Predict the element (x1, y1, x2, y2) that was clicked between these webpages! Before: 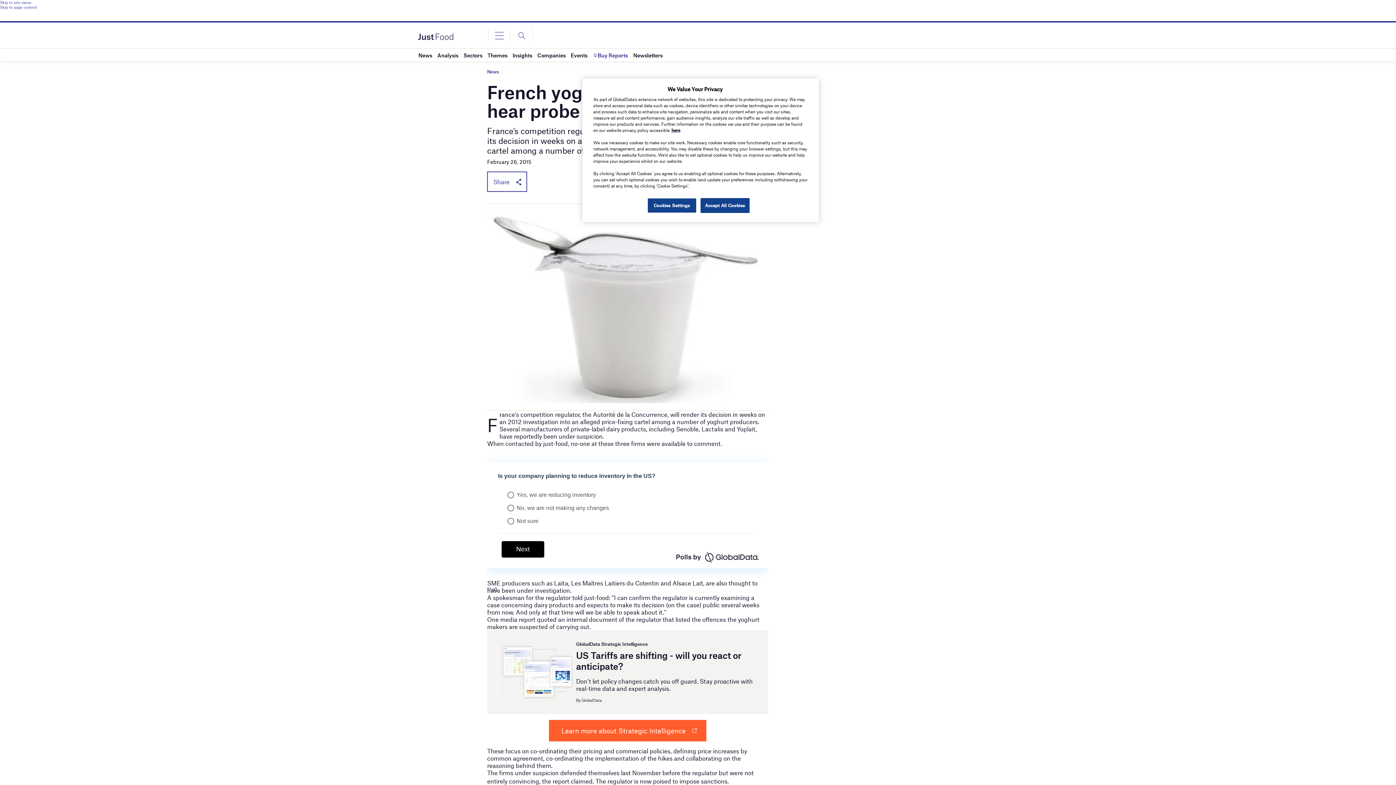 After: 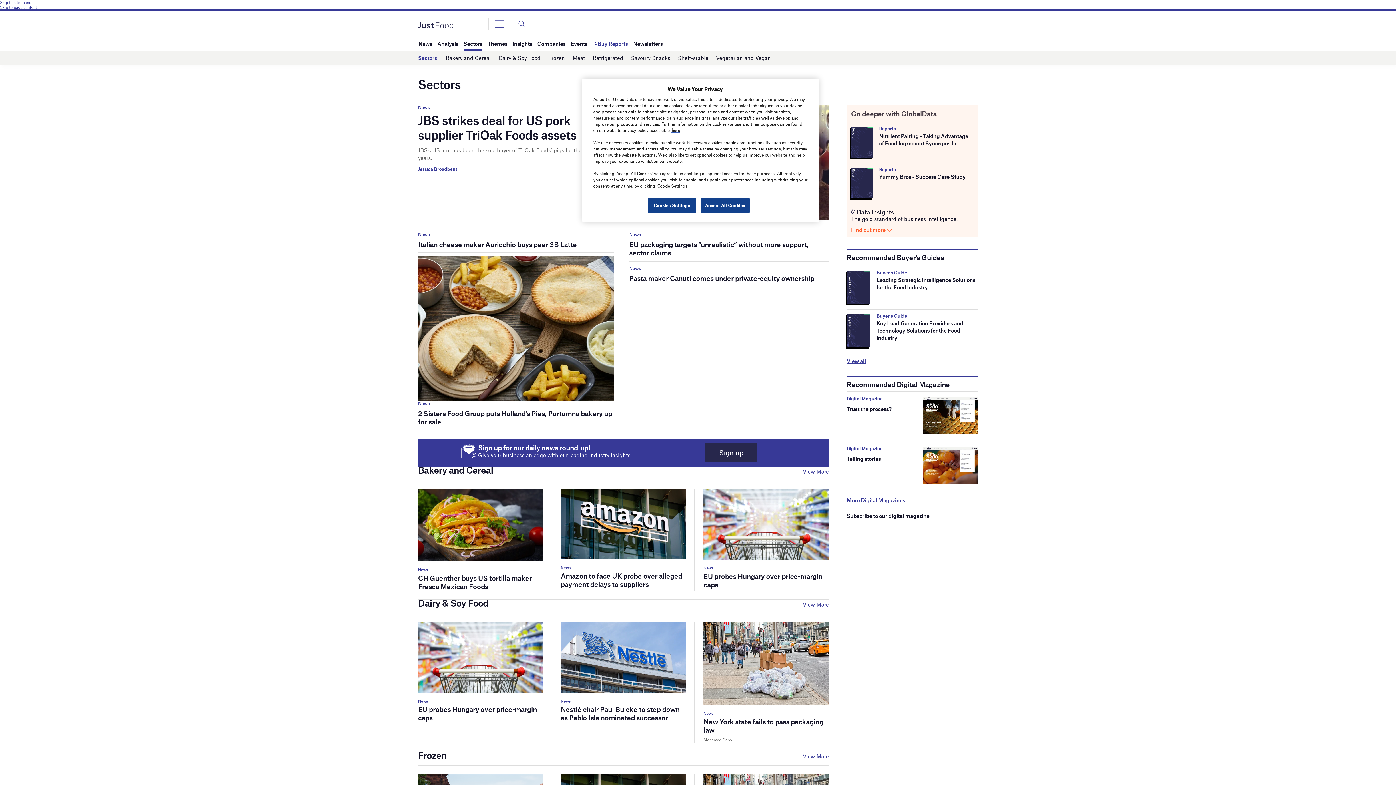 Action: bbox: (463, 48, 482, 61) label: Sectors